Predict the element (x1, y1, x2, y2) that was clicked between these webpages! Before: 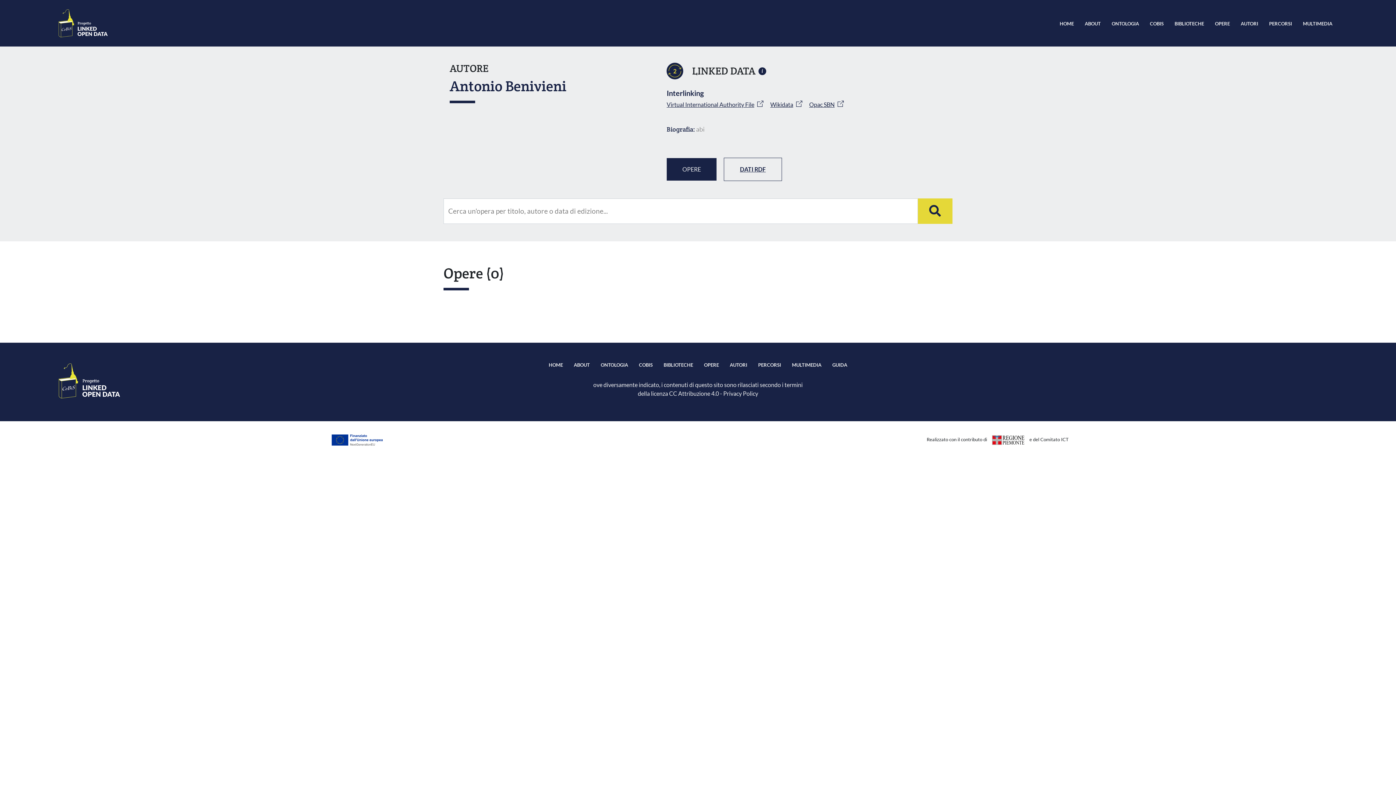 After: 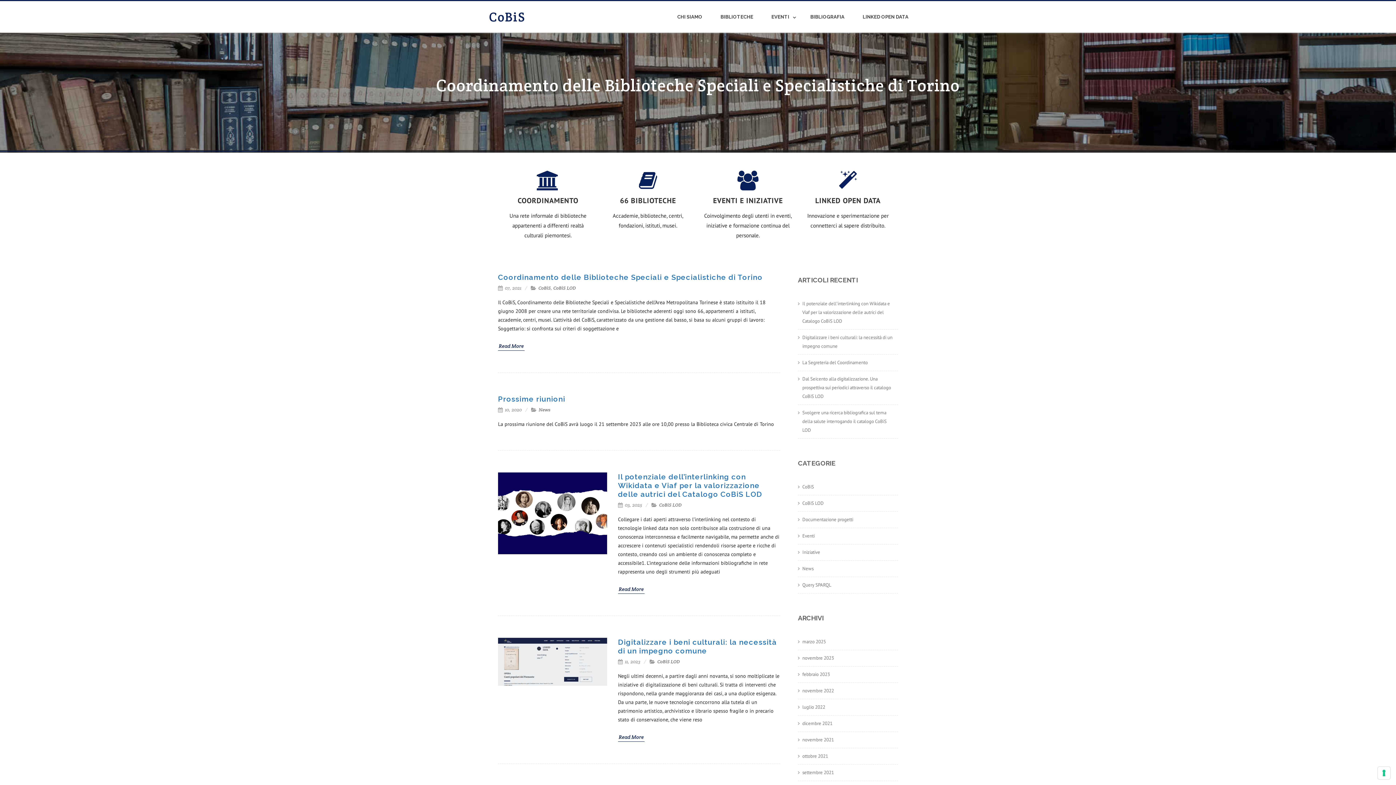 Action: bbox: (1144, 20, 1169, 26) label: COBIS